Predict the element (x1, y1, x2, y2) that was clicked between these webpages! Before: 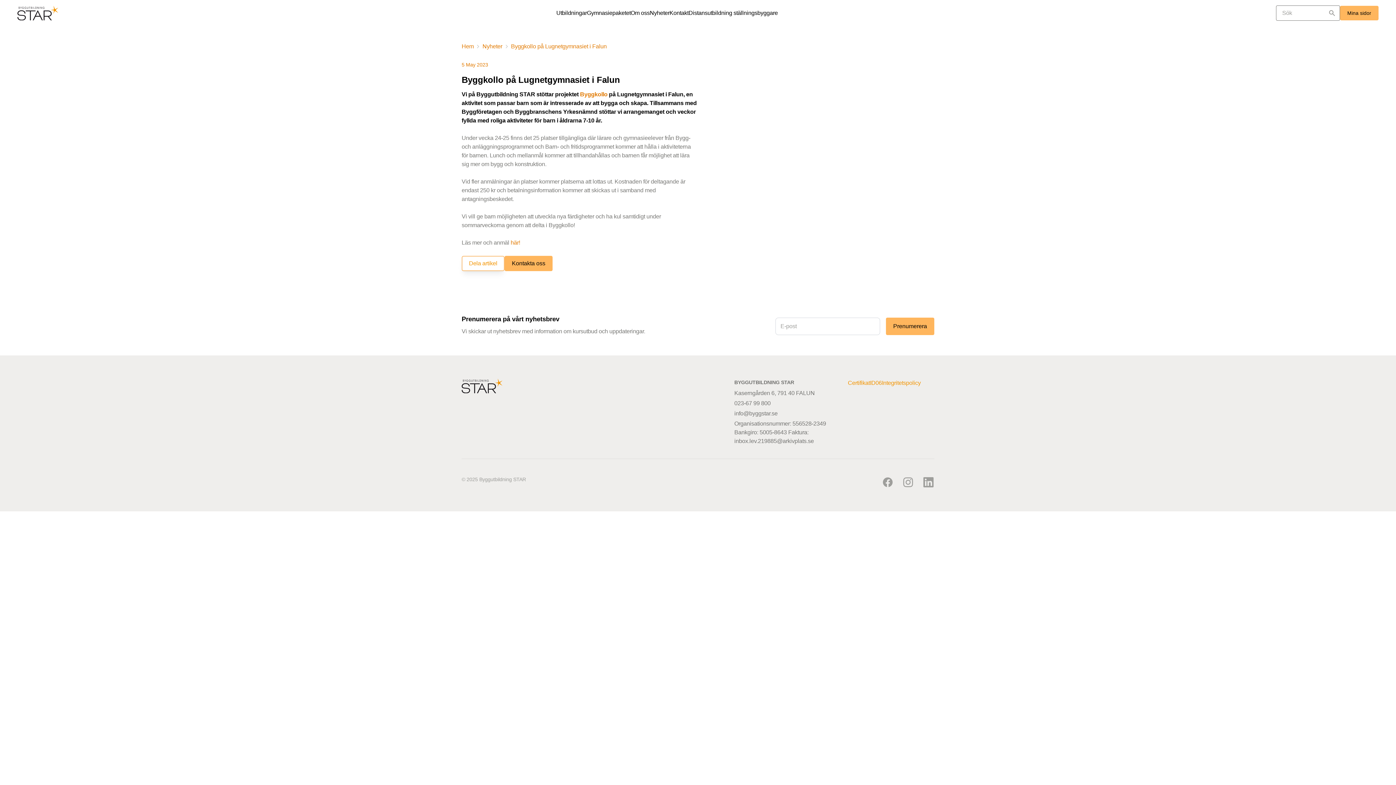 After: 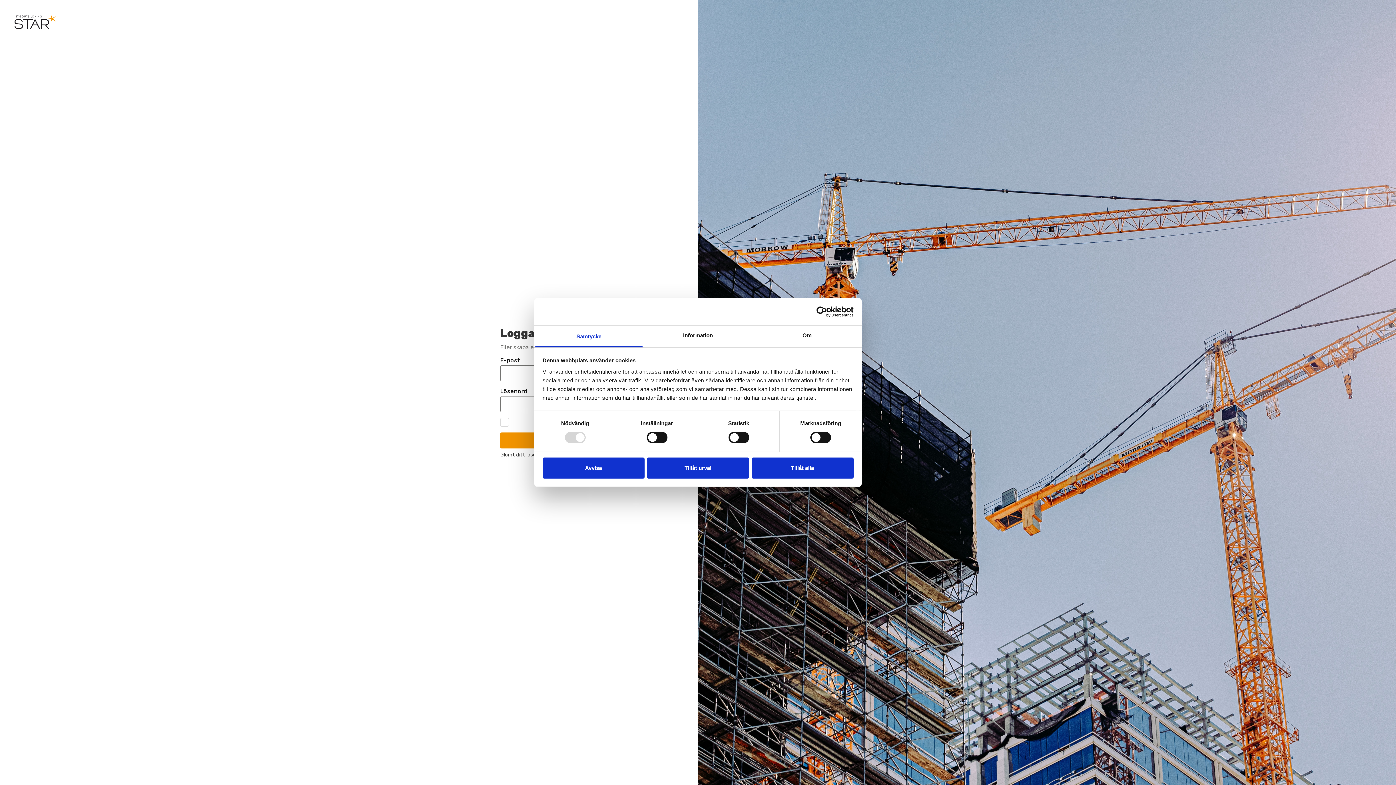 Action: label: Mina sidor bbox: (1340, 5, 1378, 20)